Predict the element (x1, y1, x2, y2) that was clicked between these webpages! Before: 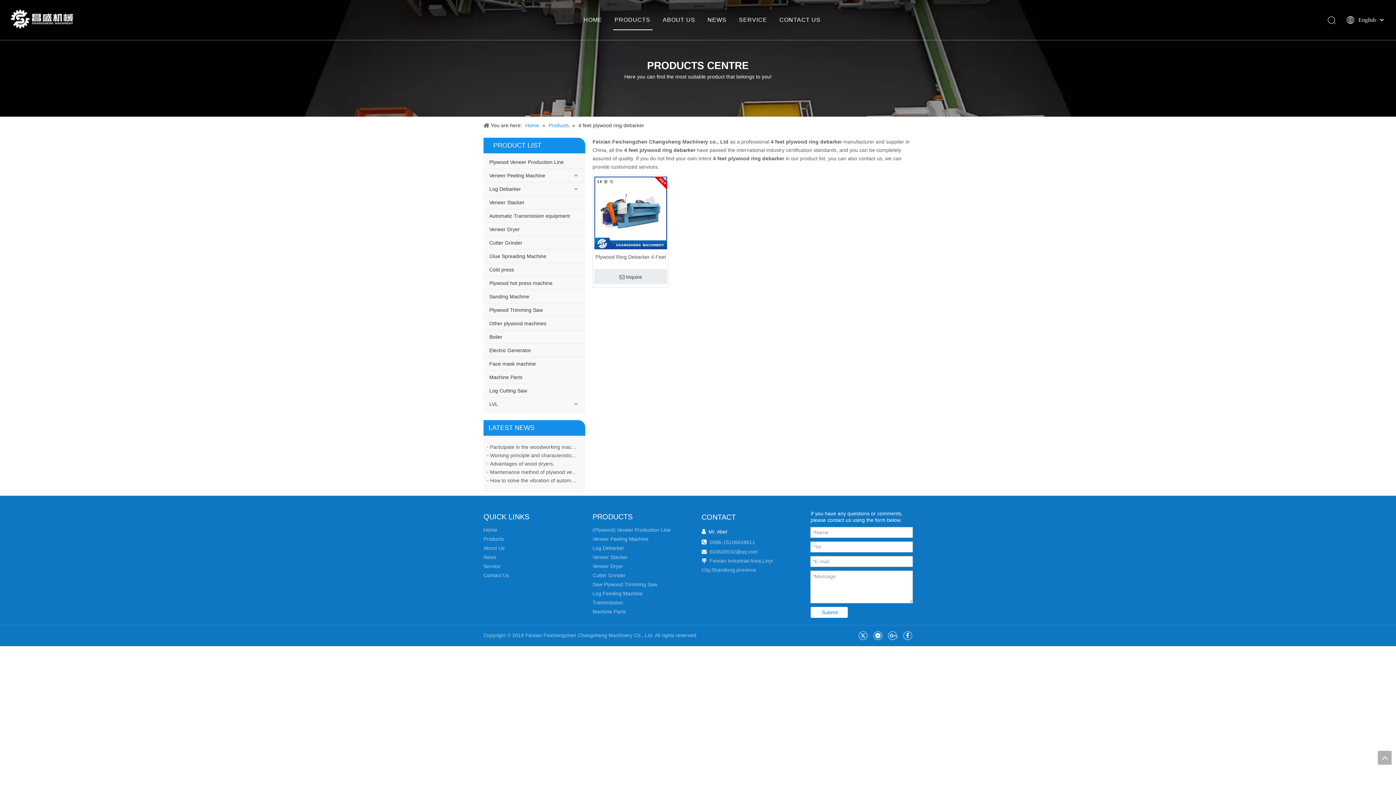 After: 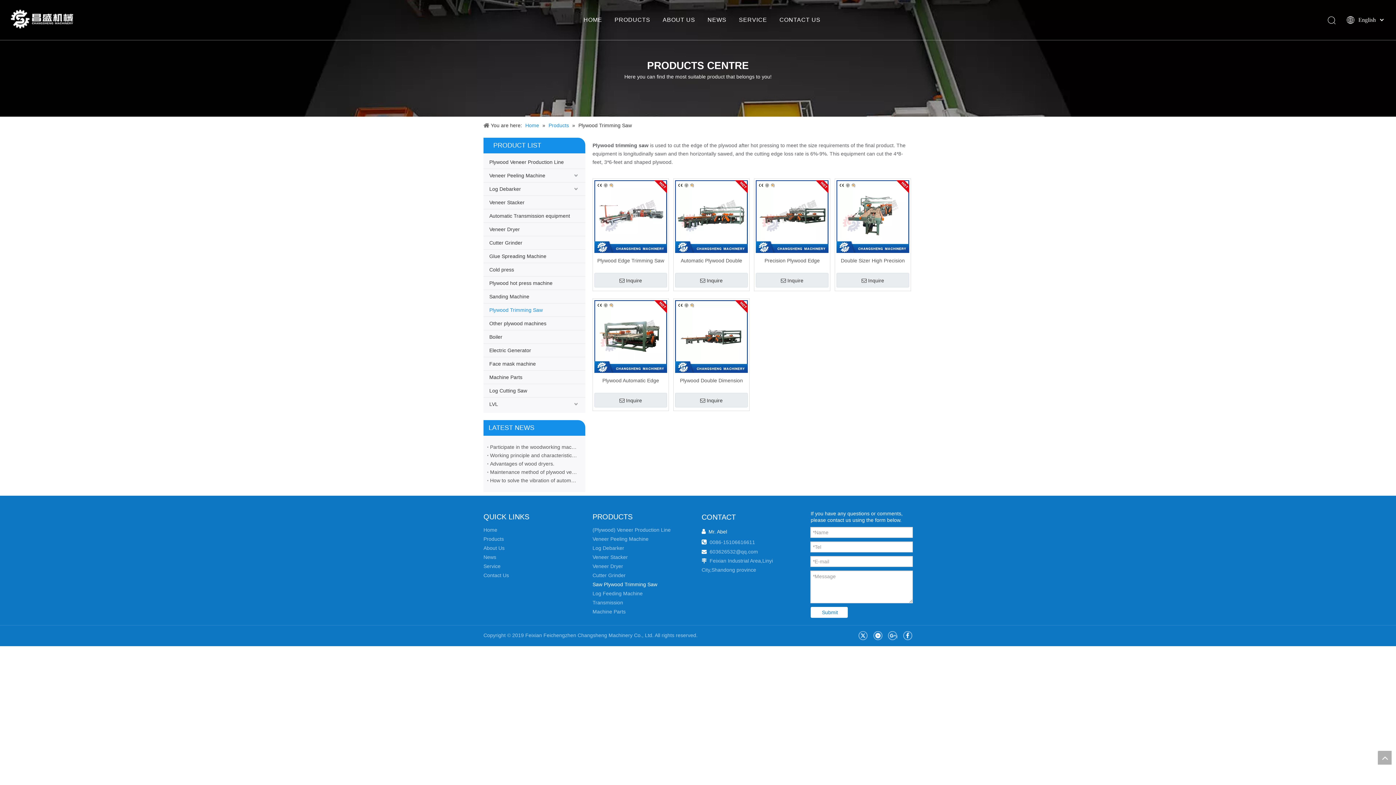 Action: bbox: (483, 303, 585, 316) label: Plywood Trimming Saw